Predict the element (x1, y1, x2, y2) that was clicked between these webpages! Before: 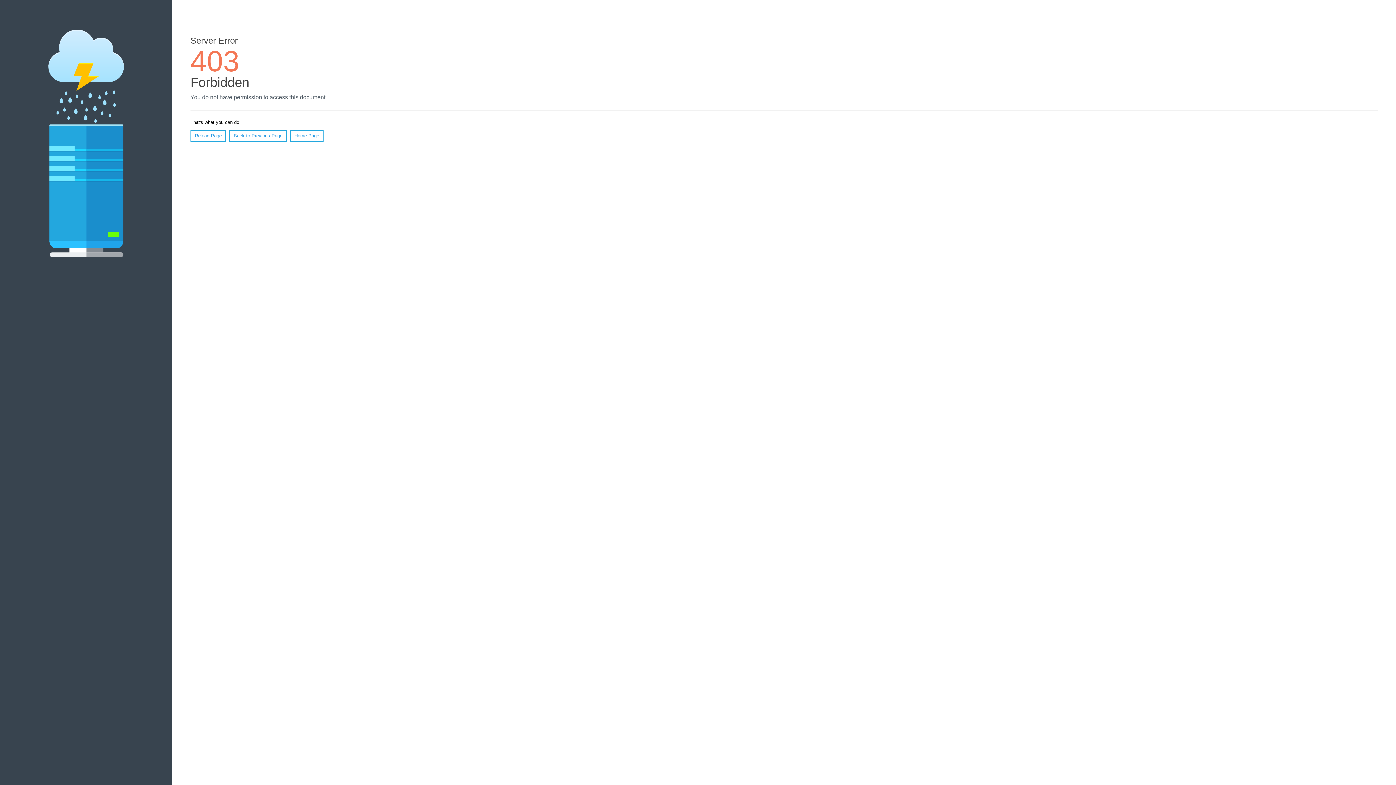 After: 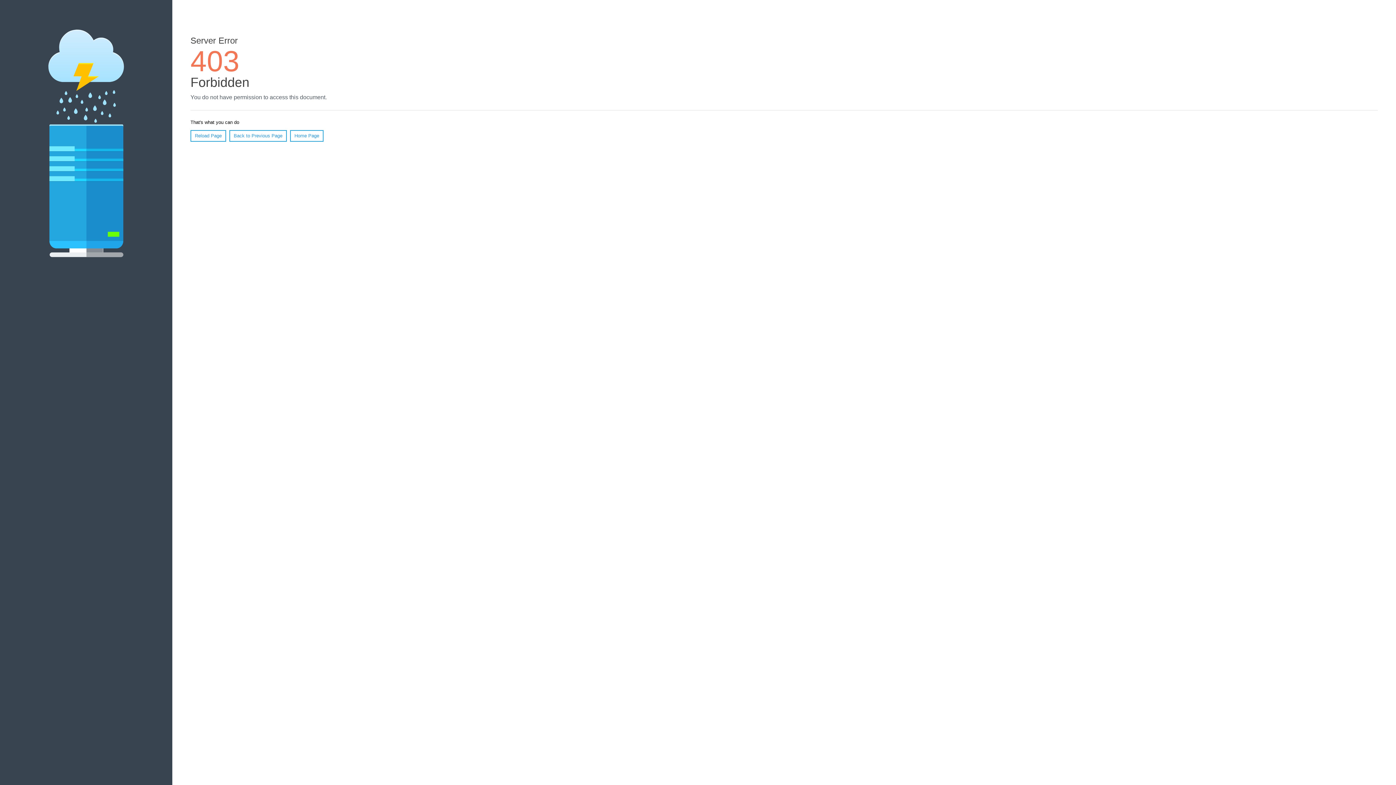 Action: bbox: (190, 130, 226, 141) label: Reload Page